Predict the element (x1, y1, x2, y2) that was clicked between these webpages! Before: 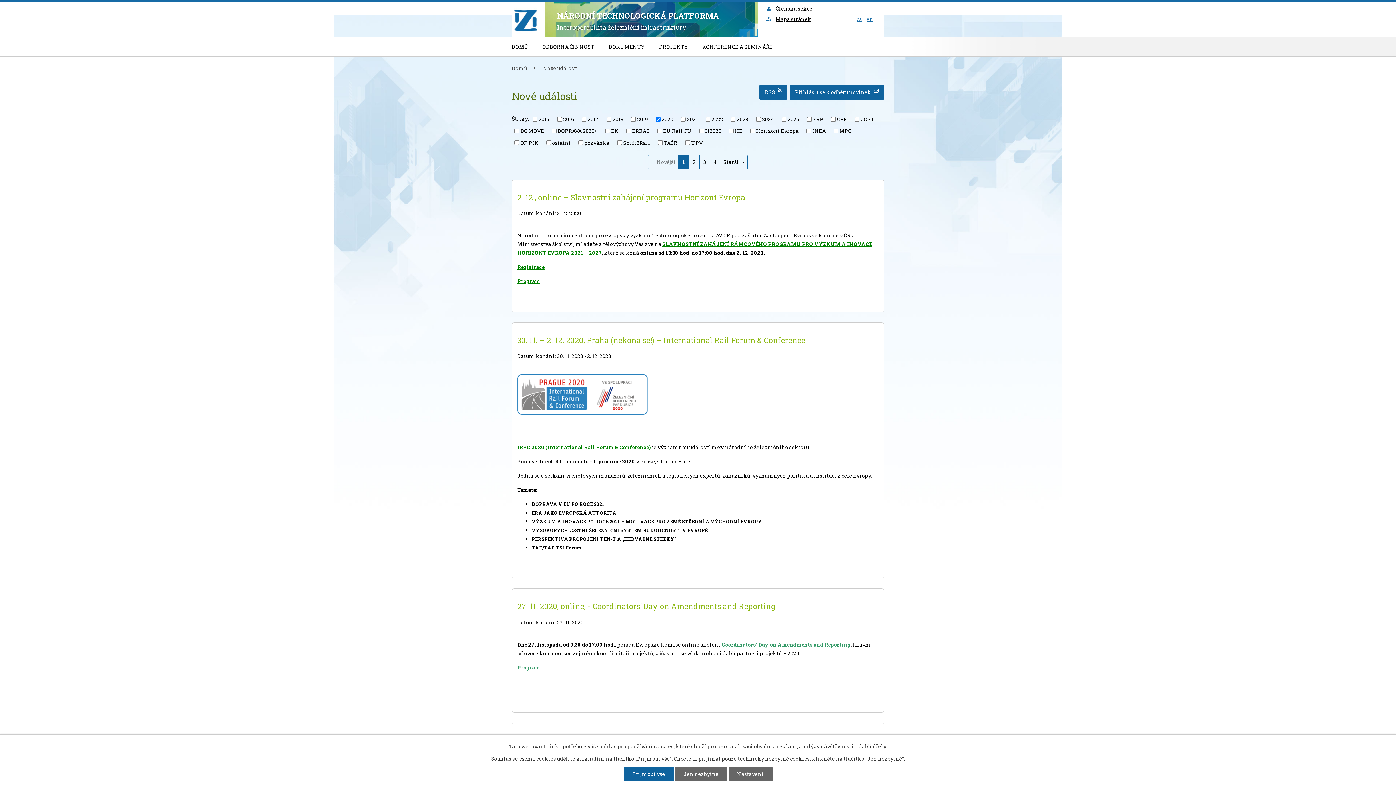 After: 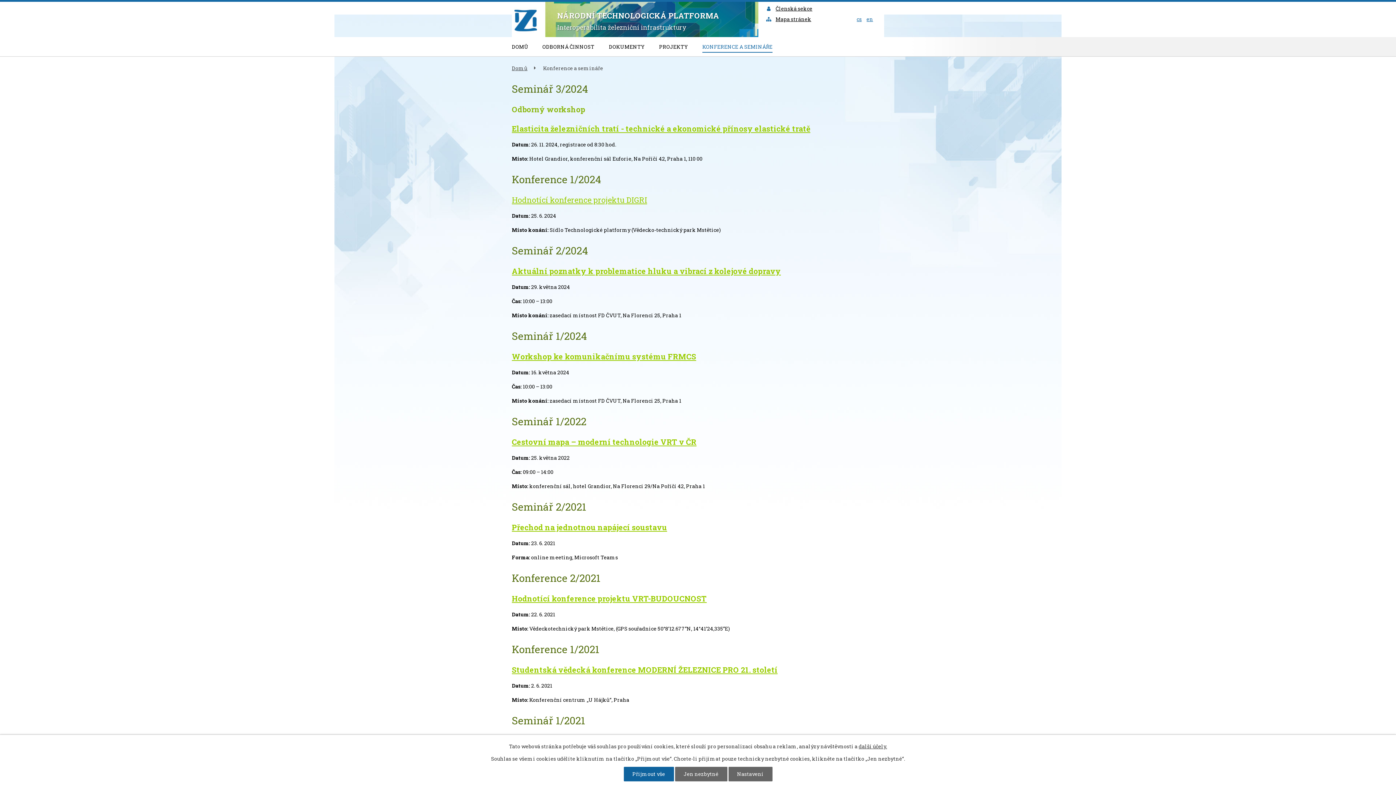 Action: label: KONFERENCE A SEMINÁŘE bbox: (702, 38, 772, 52)